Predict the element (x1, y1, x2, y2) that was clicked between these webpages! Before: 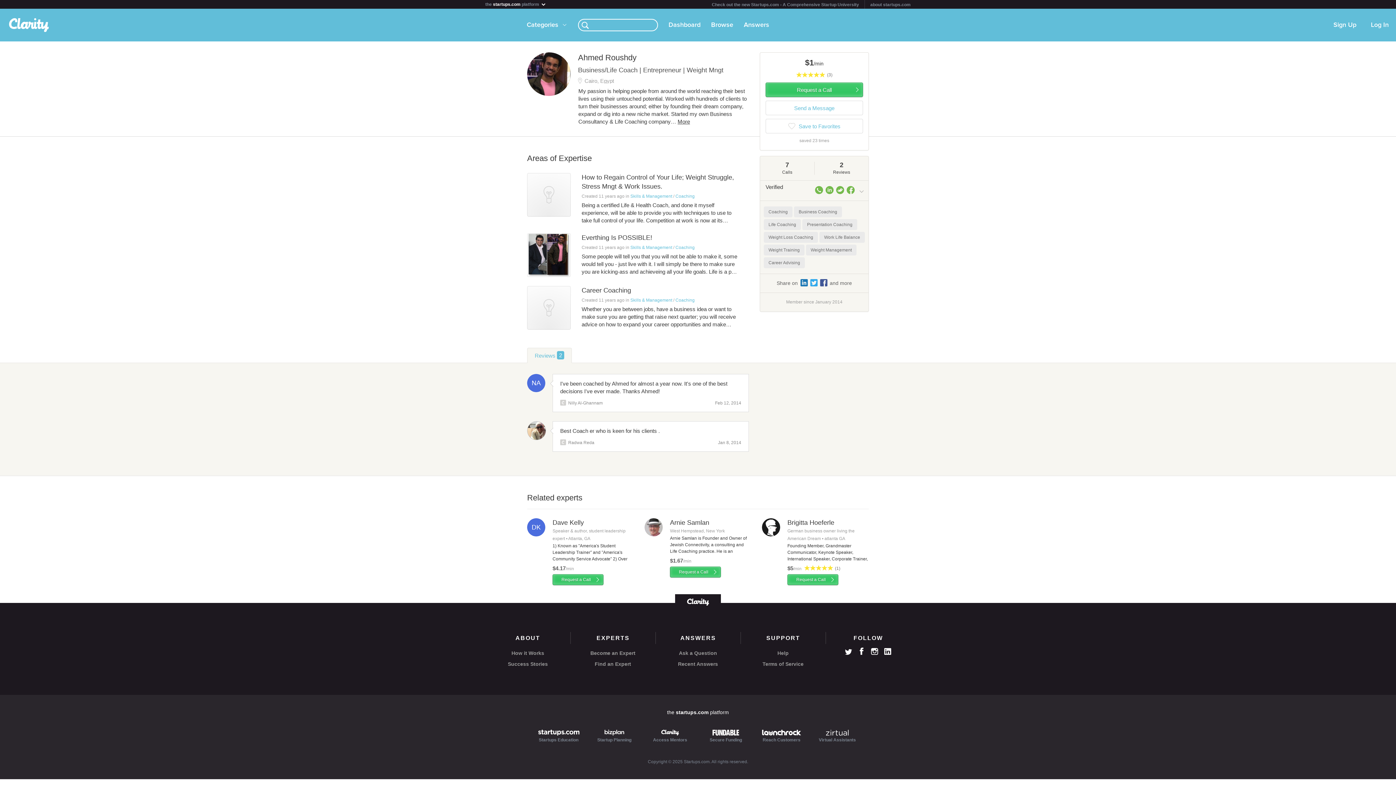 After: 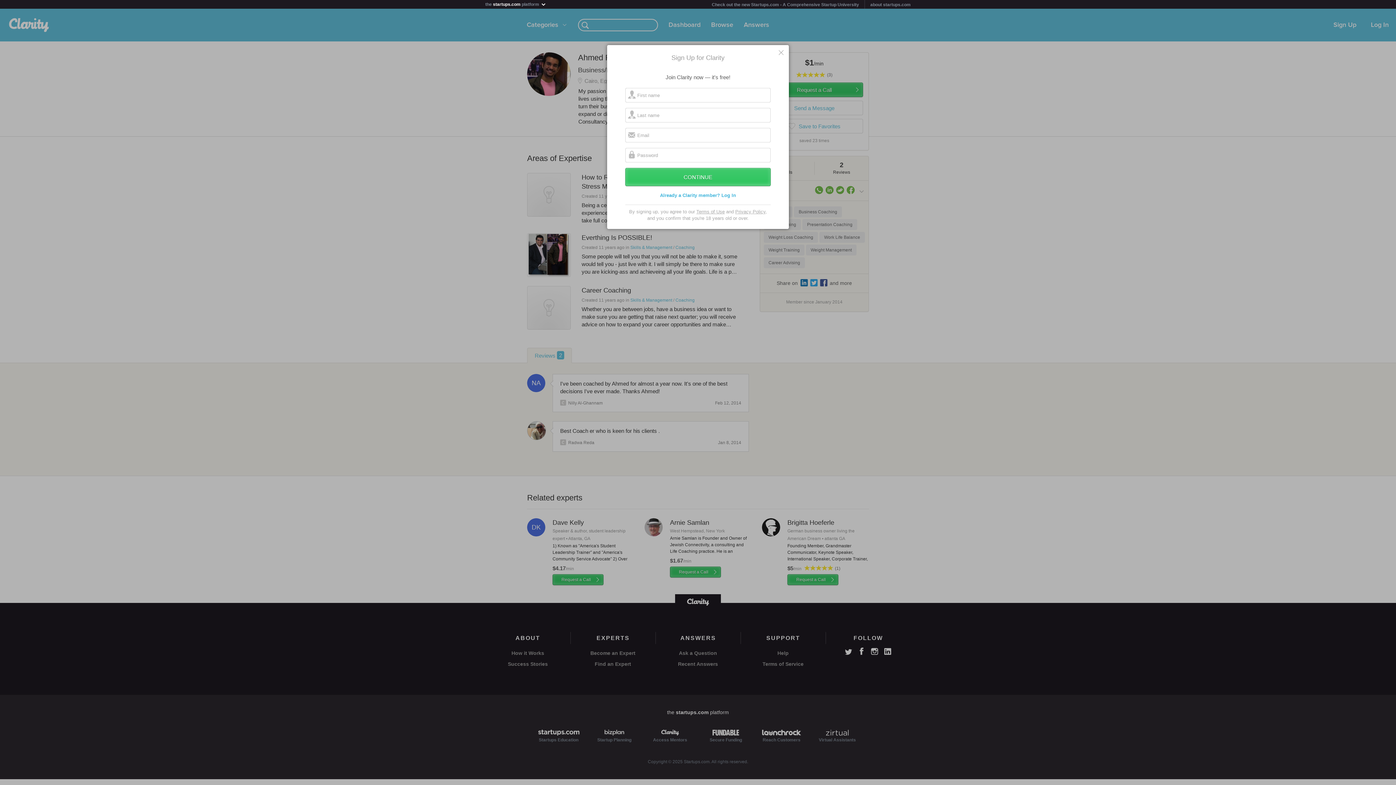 Action: bbox: (1326, 8, 1364, 41) label: Sign Up